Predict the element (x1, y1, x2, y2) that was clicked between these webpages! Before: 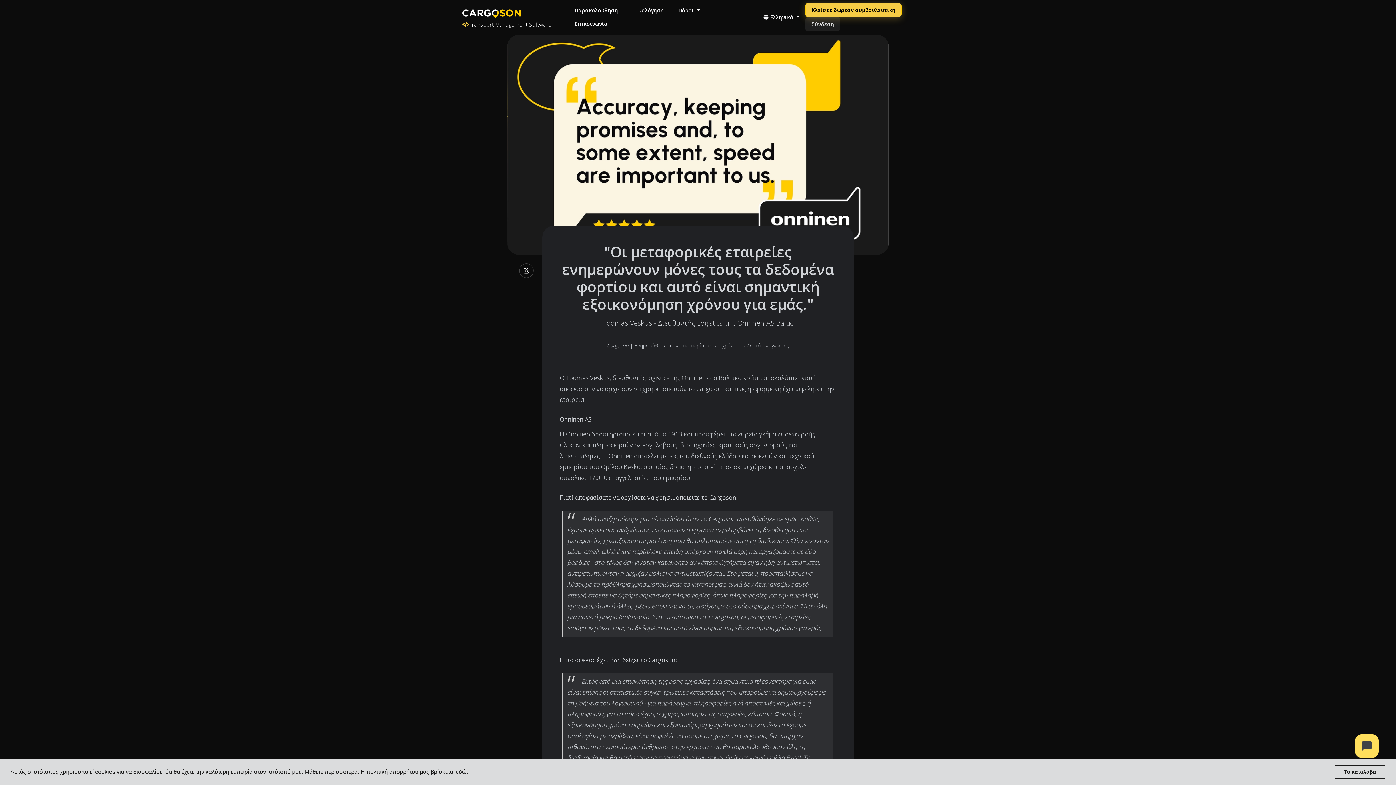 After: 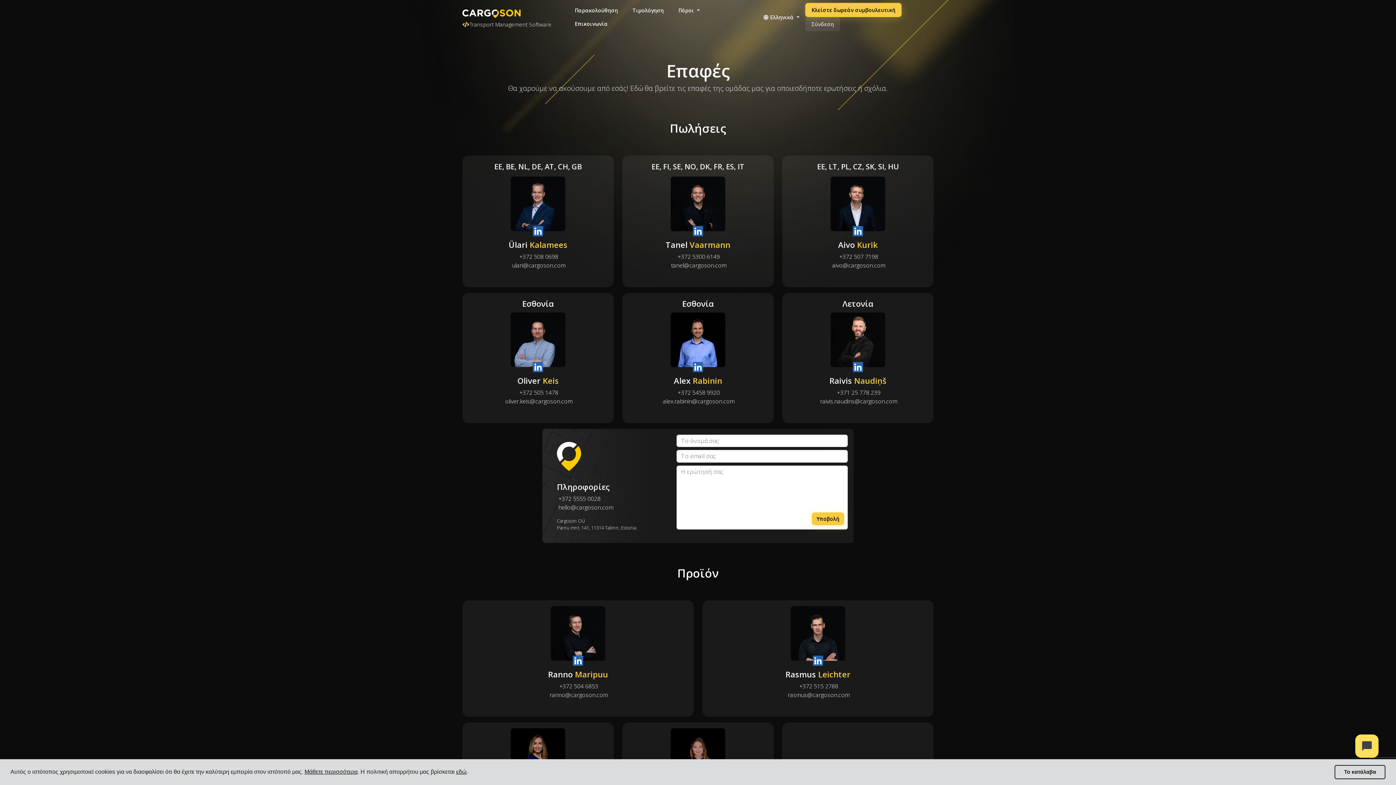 Action: label: Επικοινωνία bbox: (572, 17, 610, 30)